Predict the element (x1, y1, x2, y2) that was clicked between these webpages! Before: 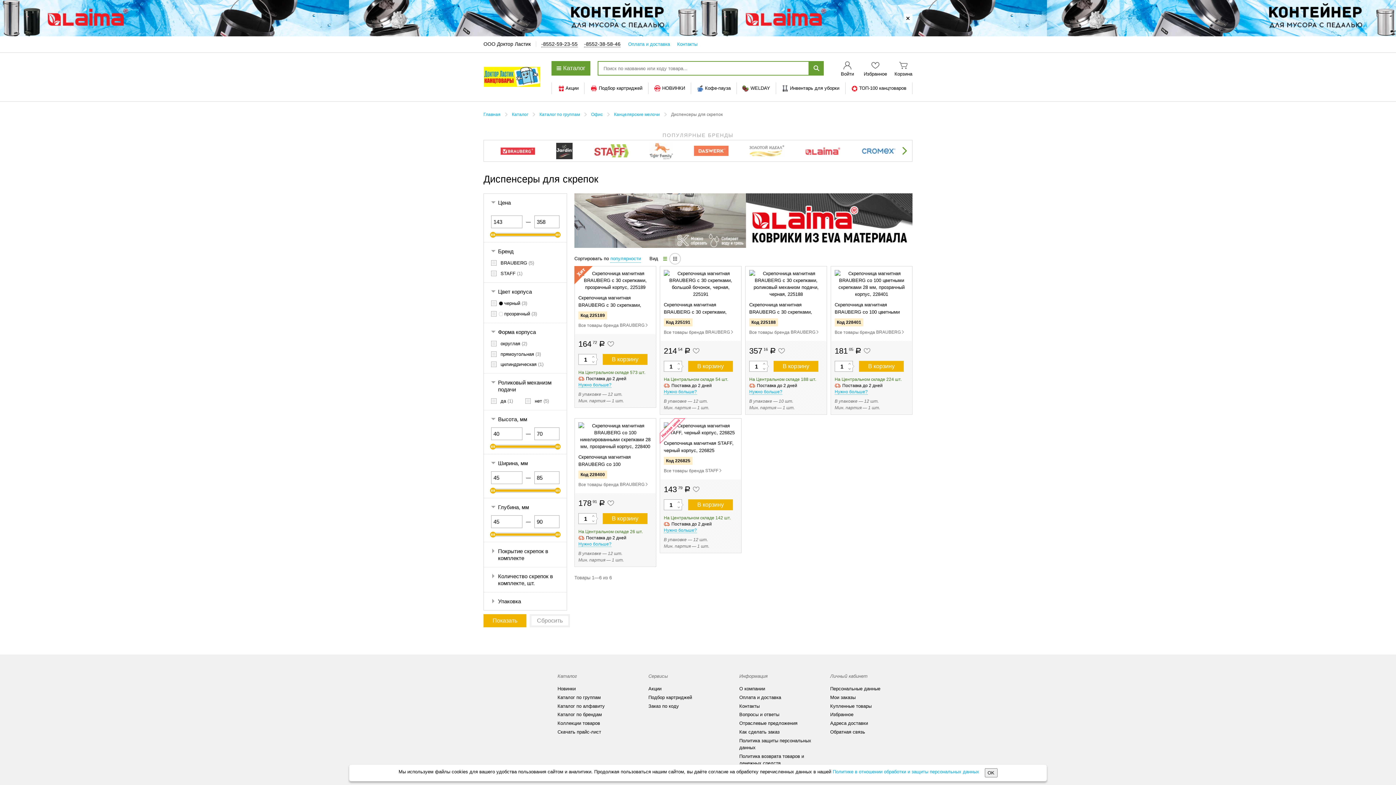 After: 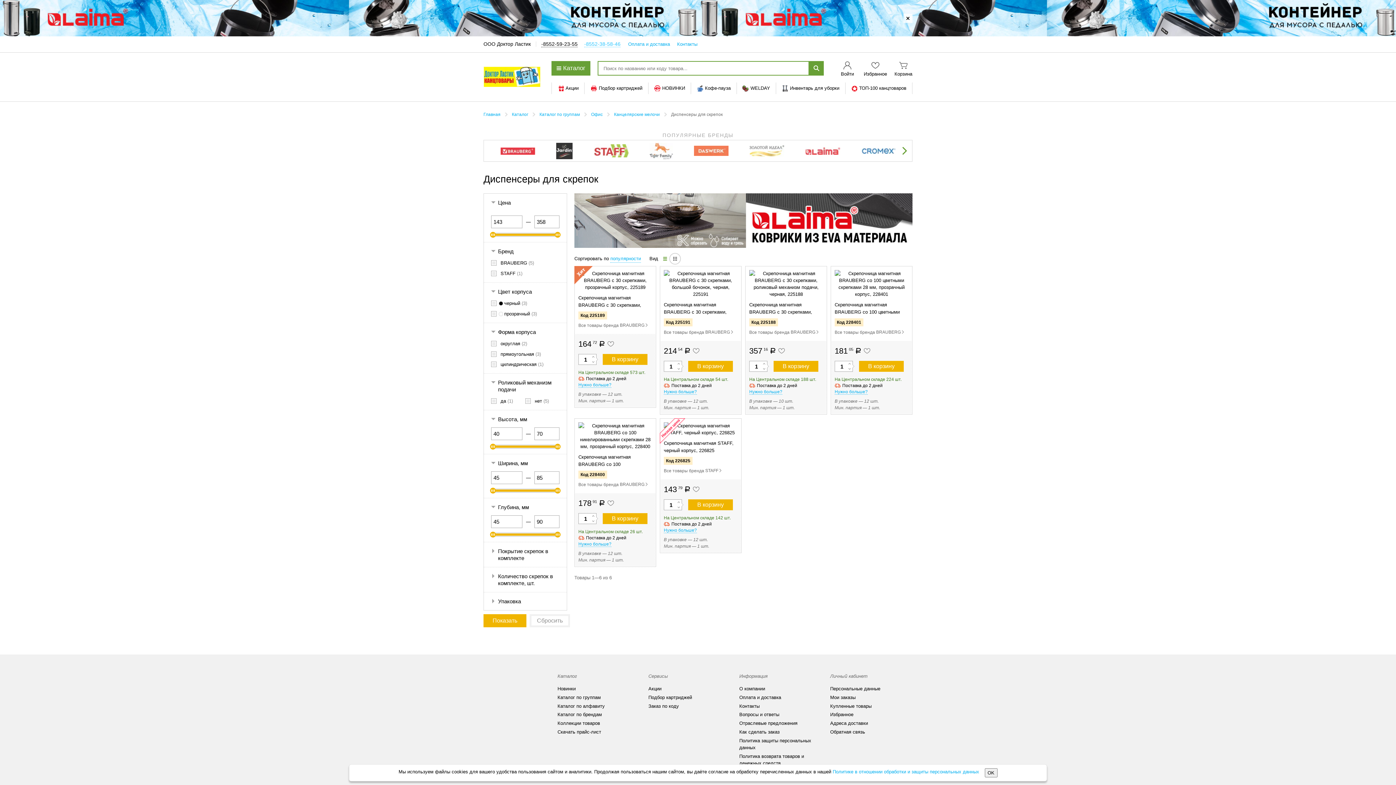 Action: bbox: (584, 41, 620, 47) label: -8552-38-58-46